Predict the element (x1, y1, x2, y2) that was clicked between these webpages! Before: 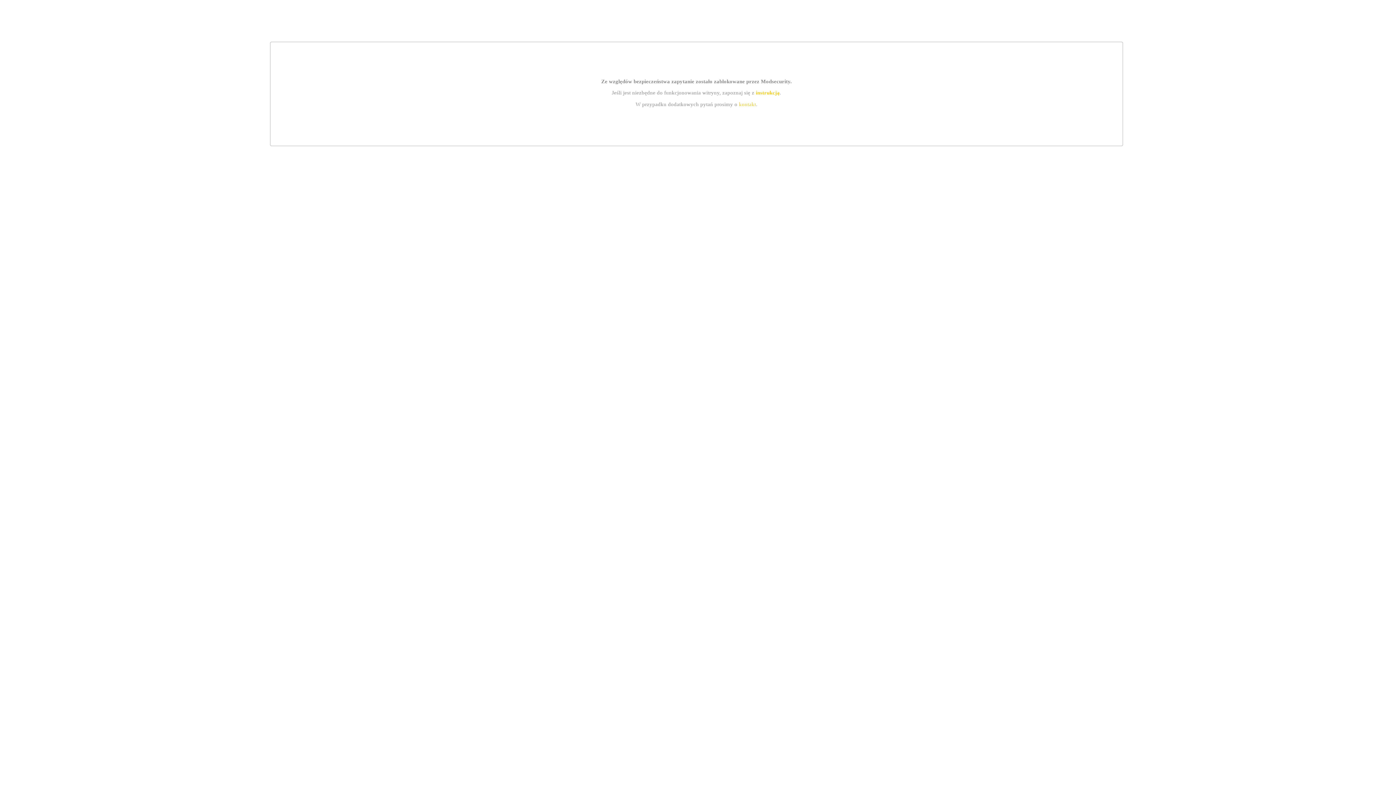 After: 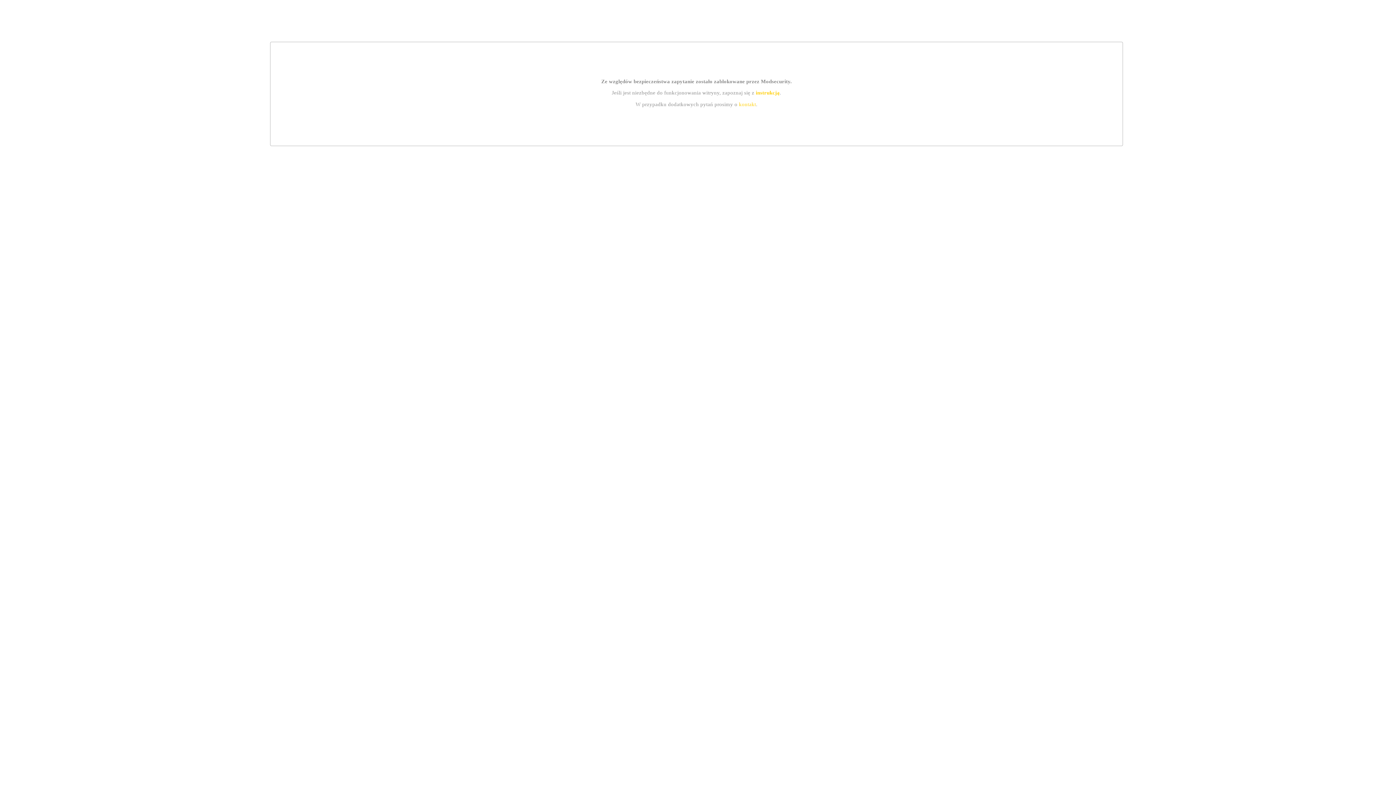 Action: bbox: (739, 101, 756, 107) label: kontakt